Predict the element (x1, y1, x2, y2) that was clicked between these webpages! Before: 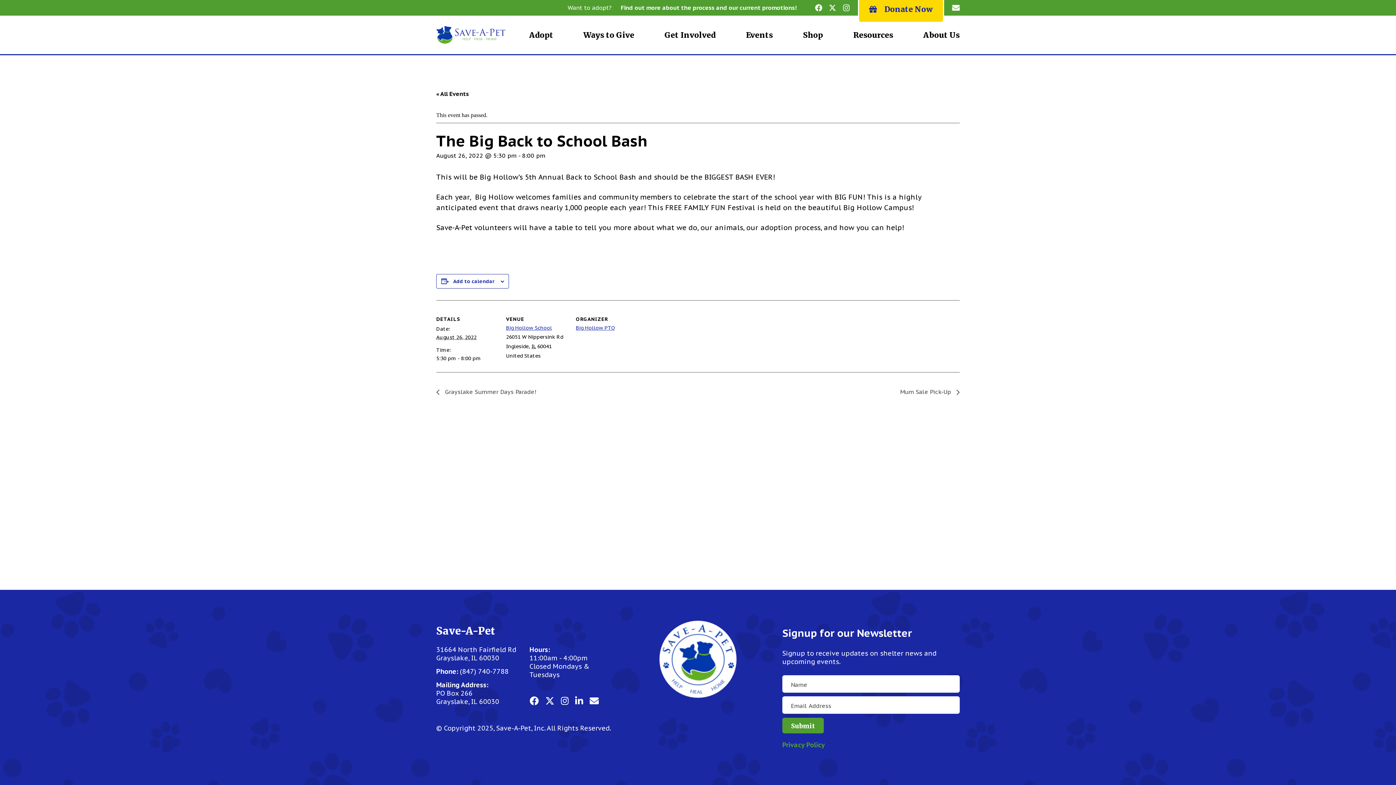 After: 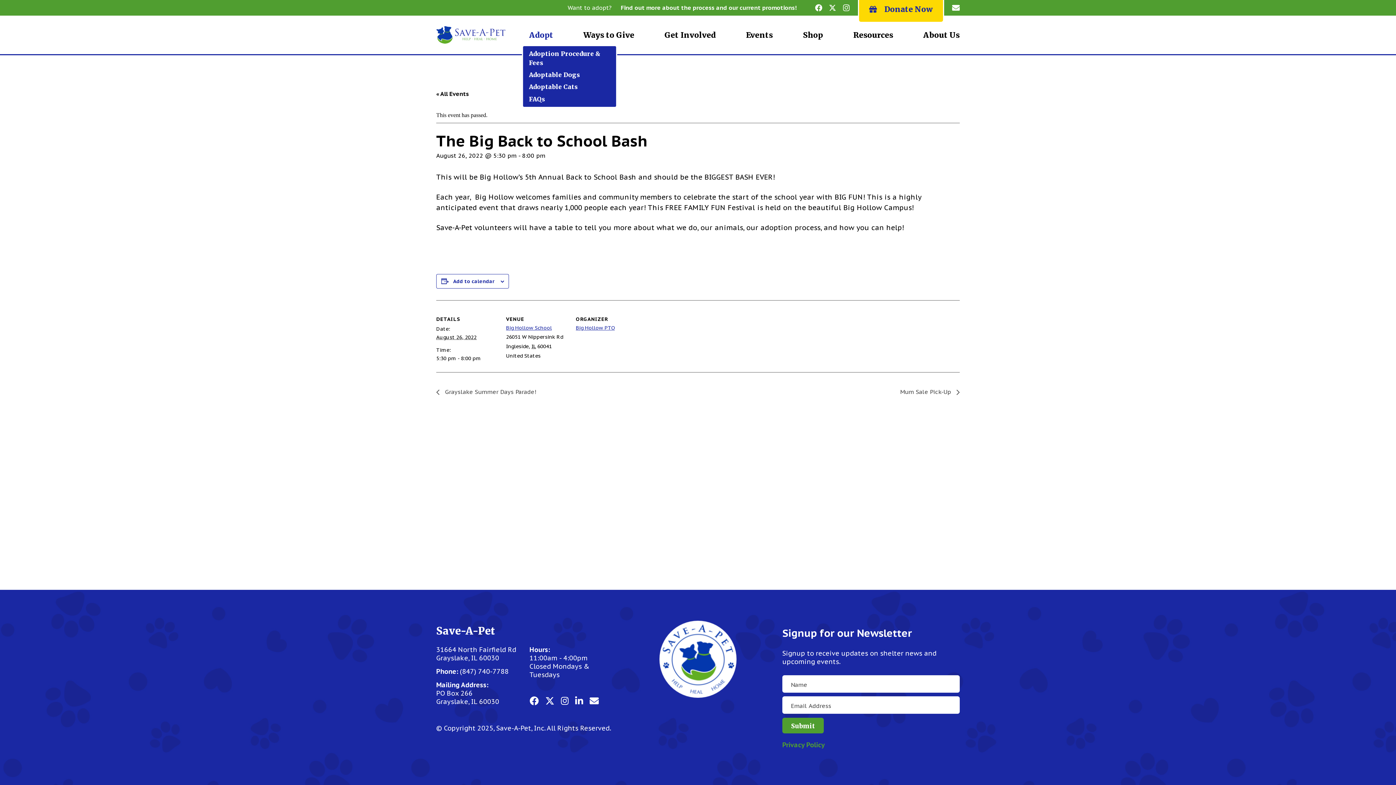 Action: label: Adopt bbox: (521, 24, 561, 45)